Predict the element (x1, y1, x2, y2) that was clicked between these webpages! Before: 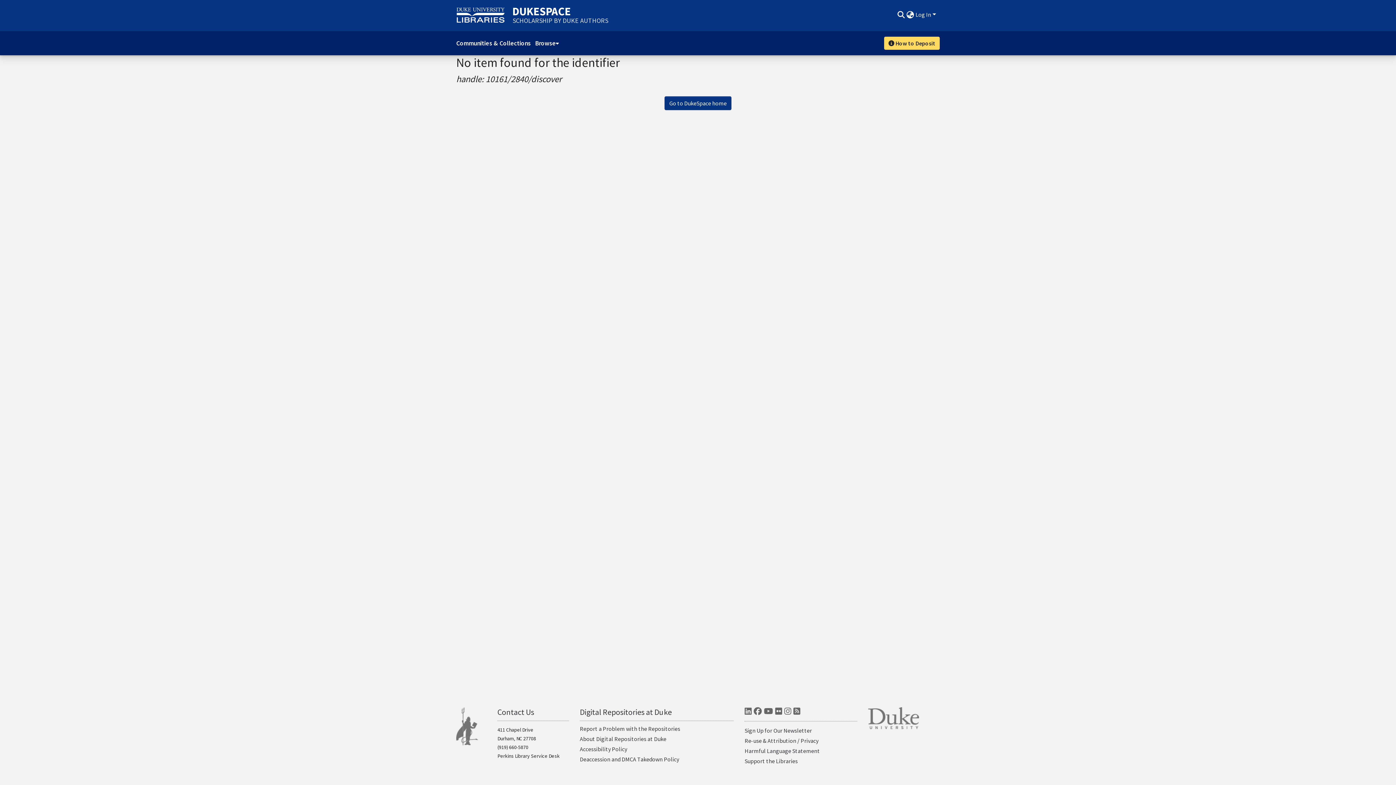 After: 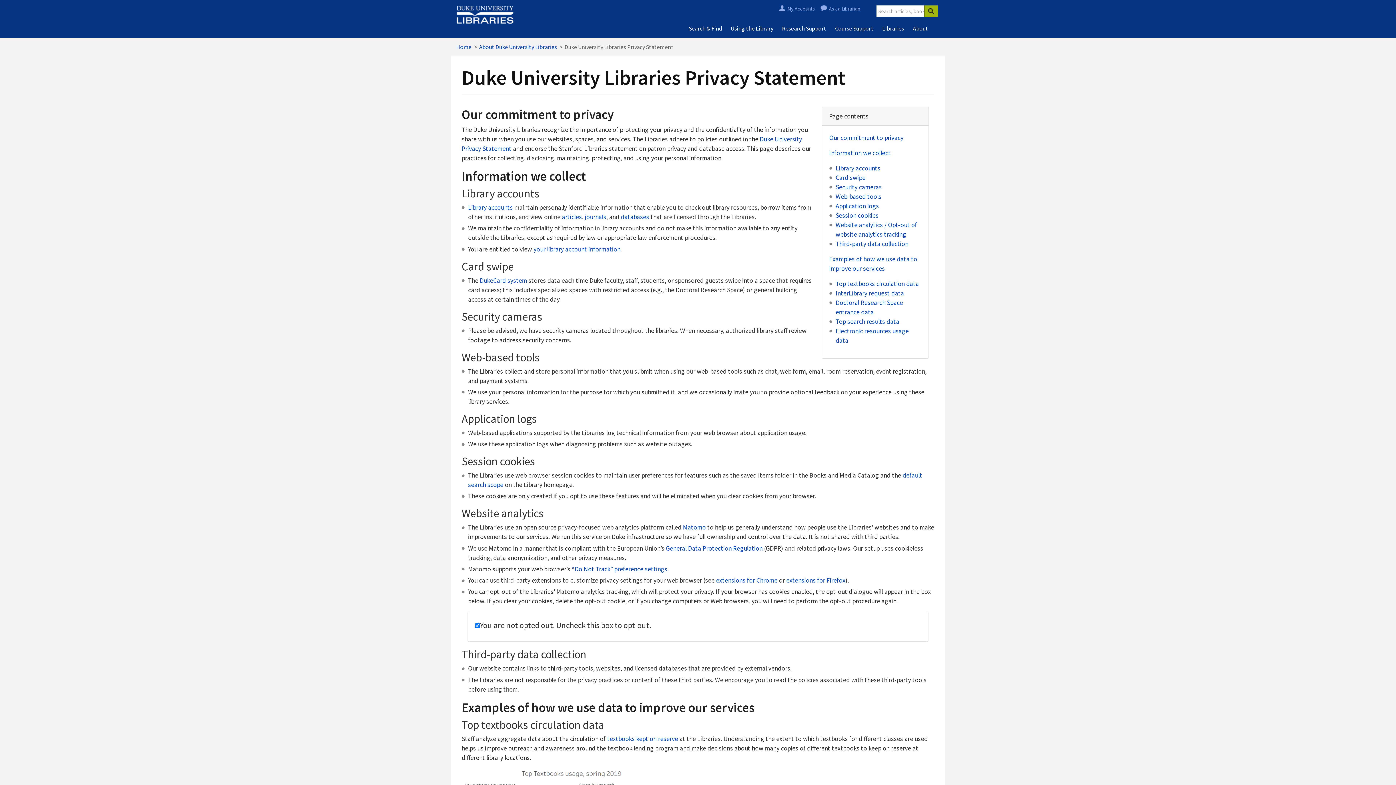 Action: label: Privacy bbox: (800, 737, 818, 744)